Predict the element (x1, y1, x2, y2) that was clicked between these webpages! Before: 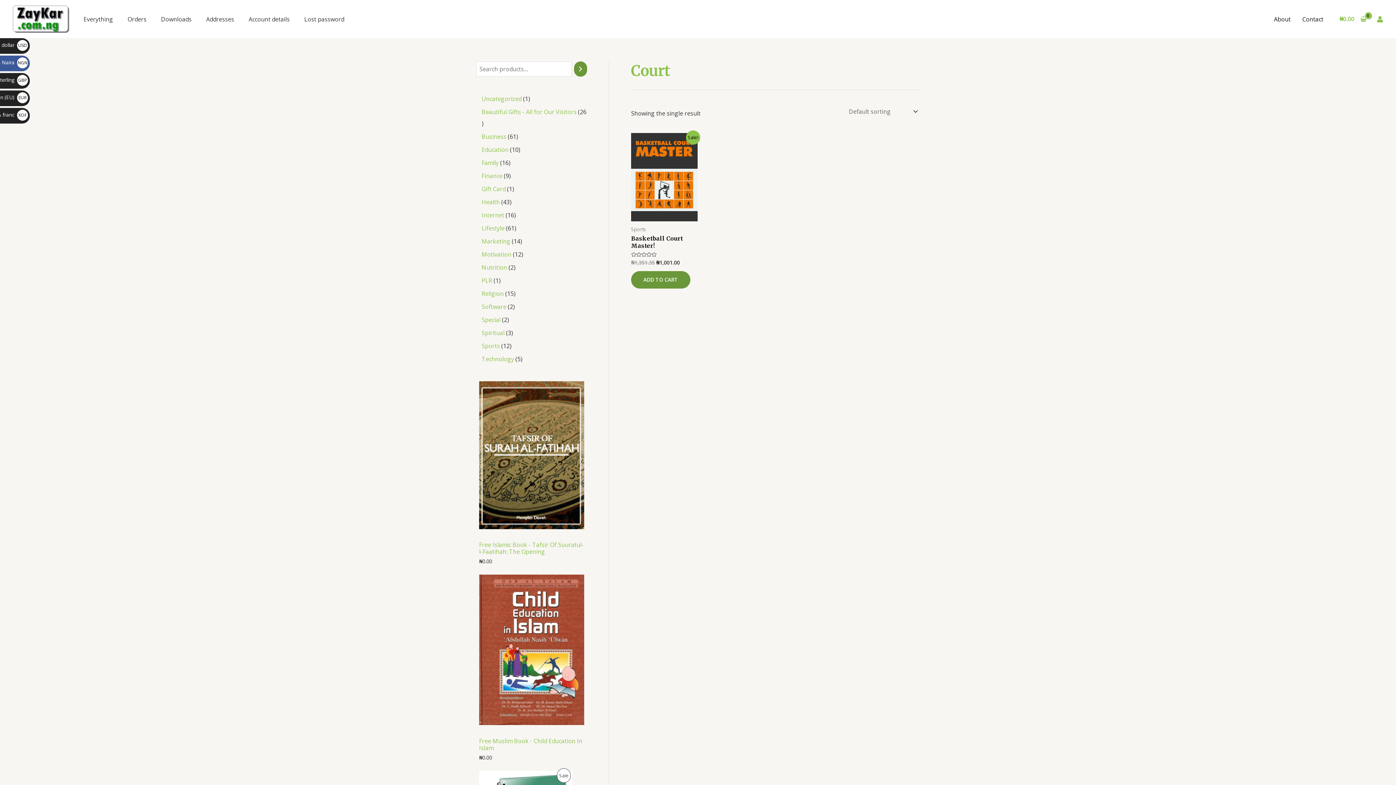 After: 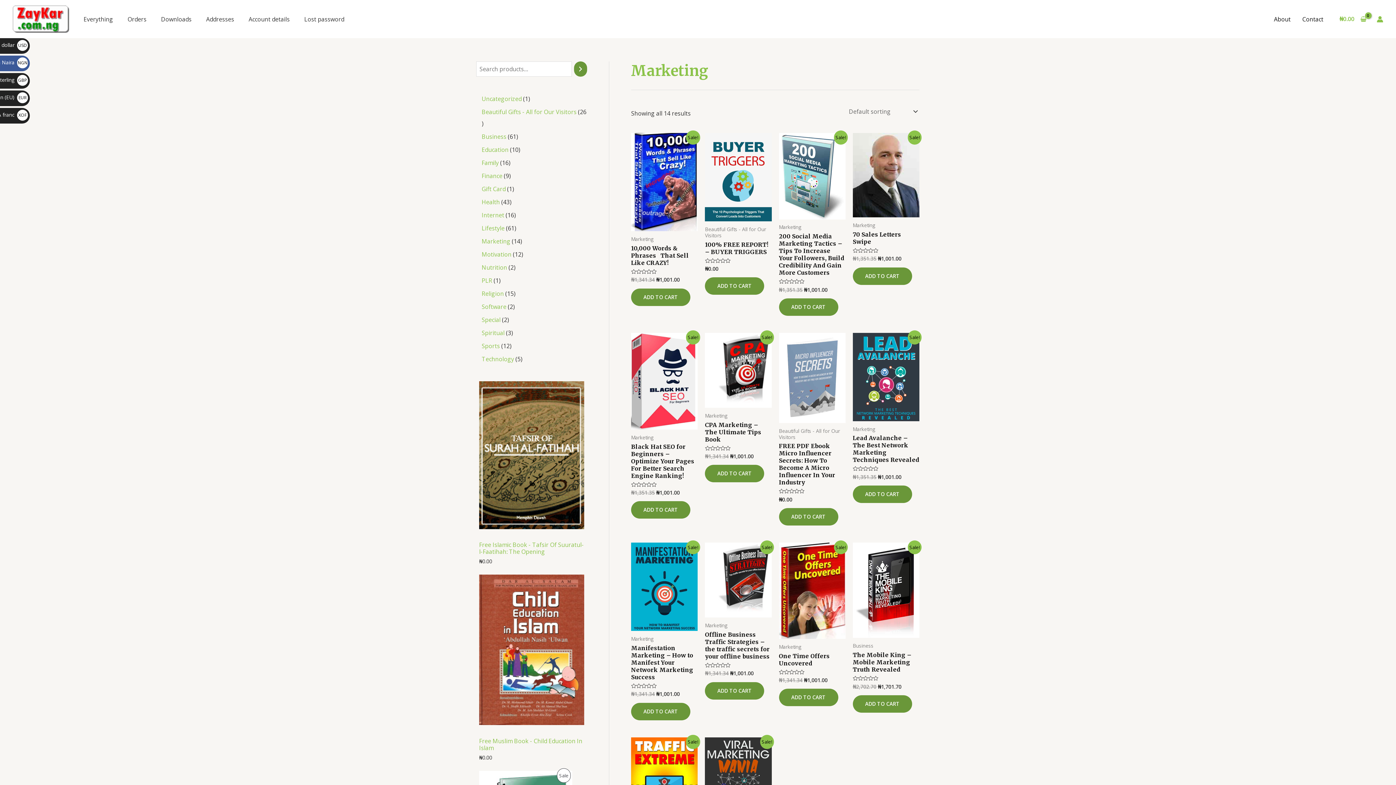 Action: label: Marketing bbox: (481, 237, 510, 245)